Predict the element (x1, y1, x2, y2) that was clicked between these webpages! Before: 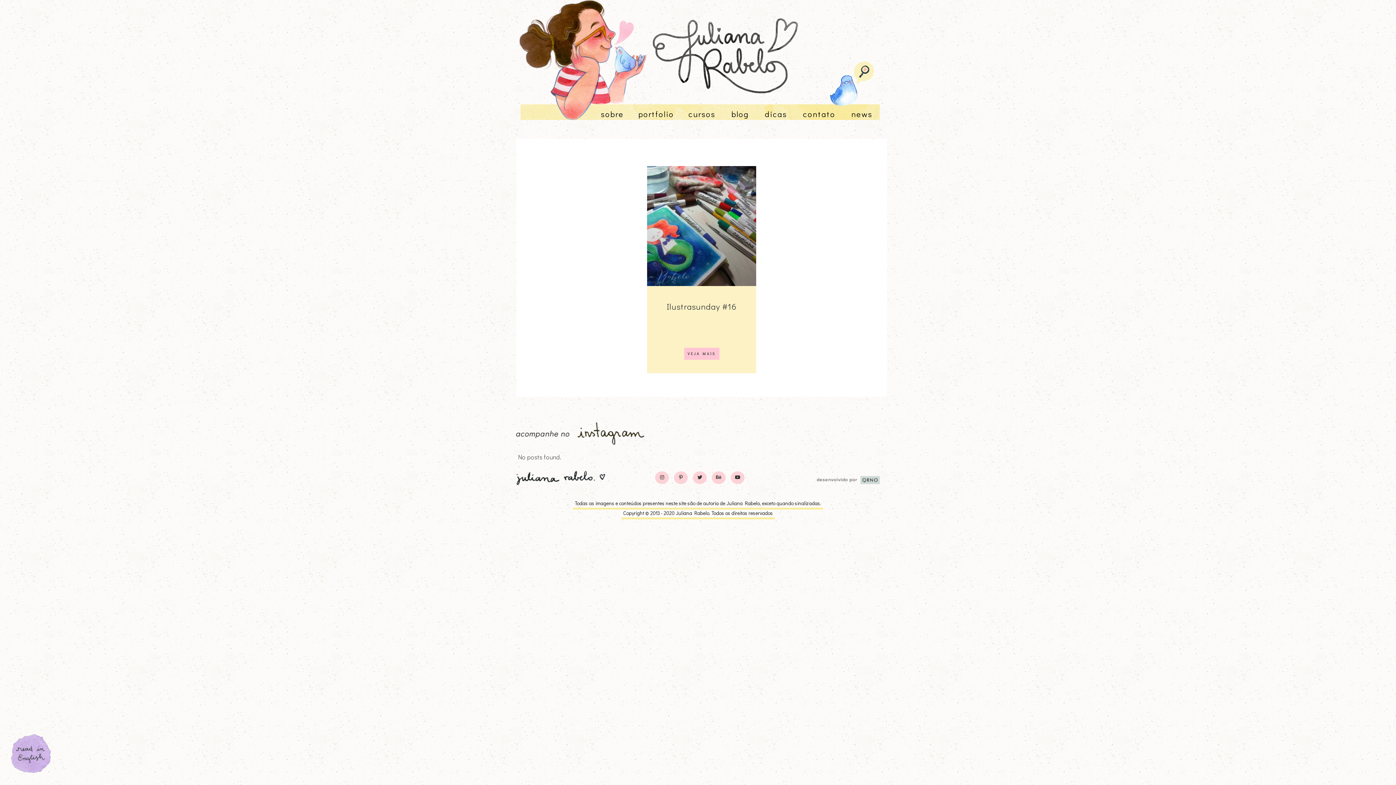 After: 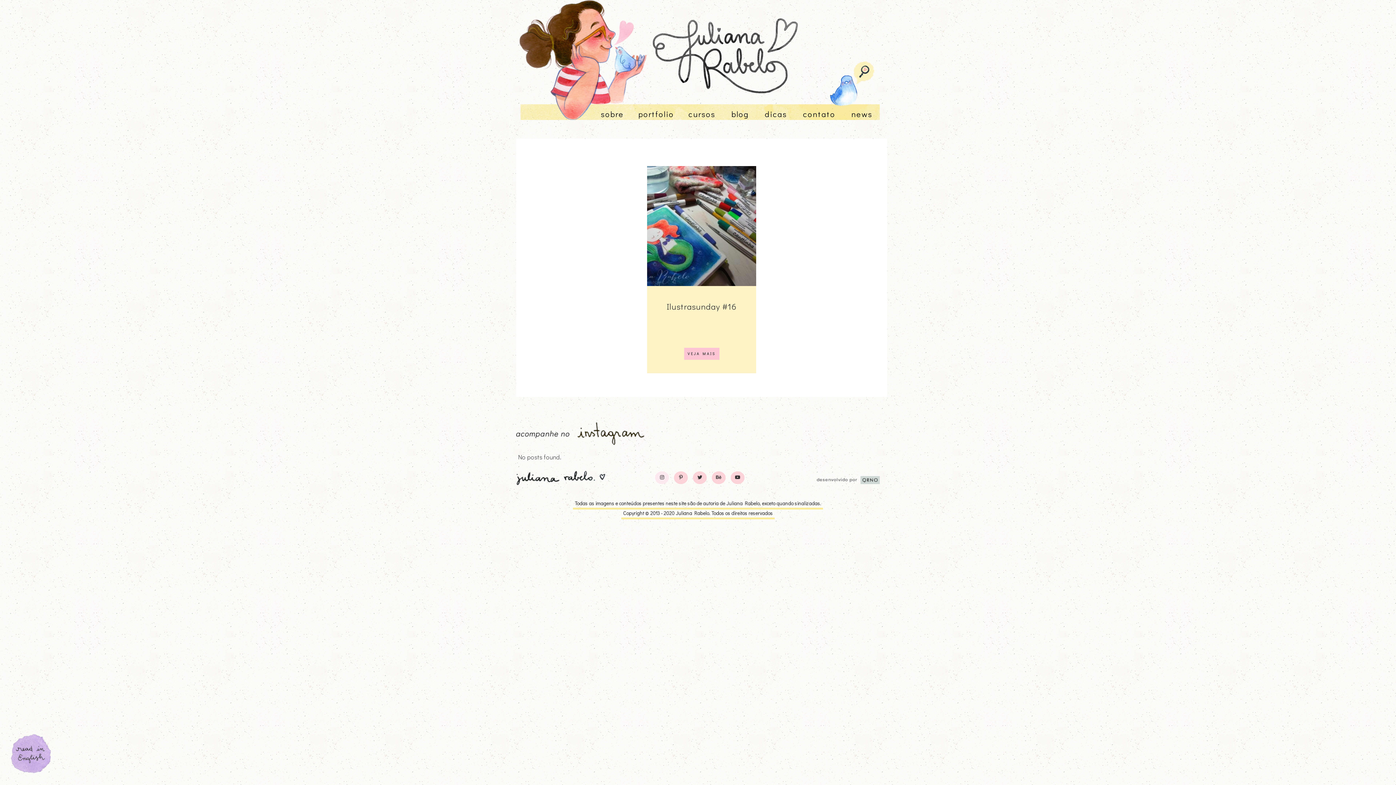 Action: bbox: (655, 471, 669, 484)